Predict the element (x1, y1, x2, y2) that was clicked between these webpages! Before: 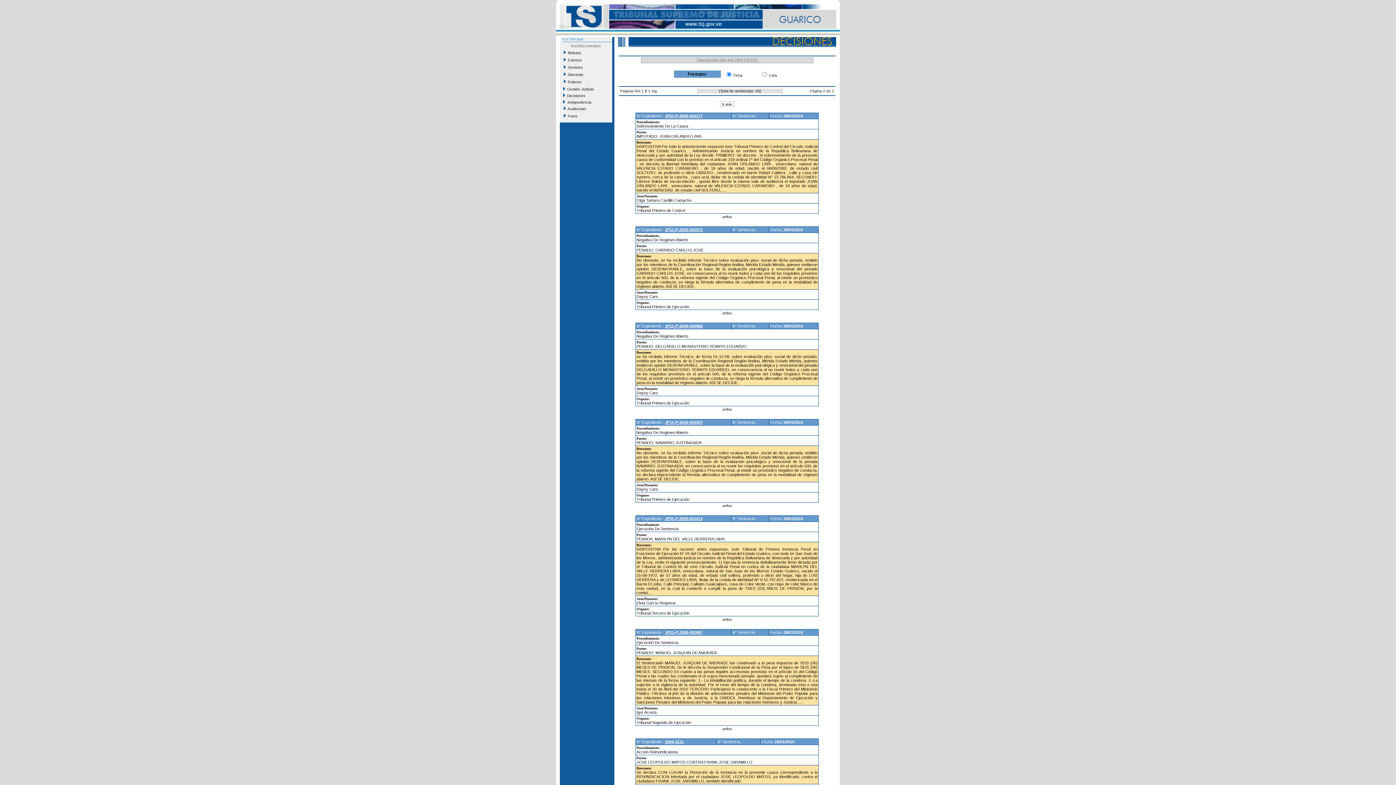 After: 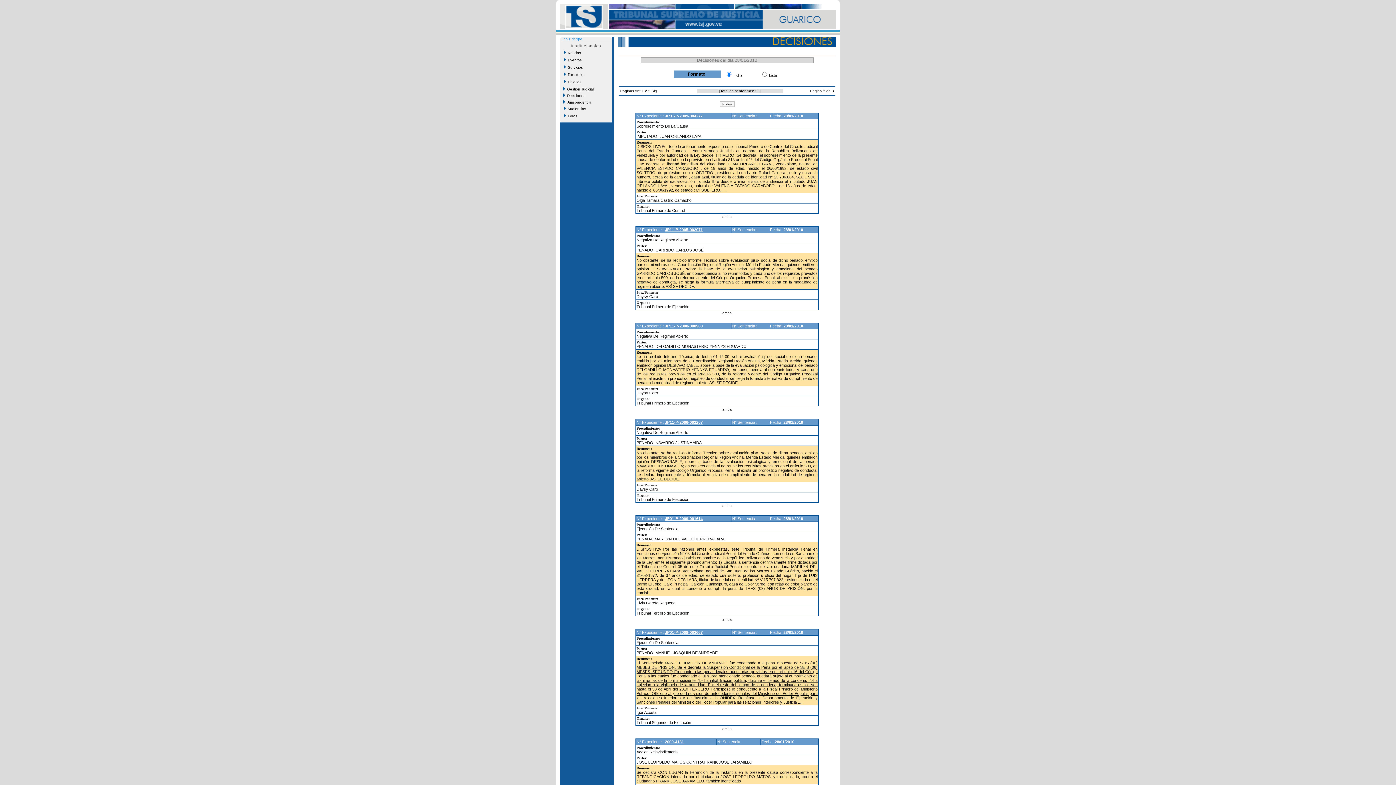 Action: label: El Sentenciado MANUEL JUAQUIN DE ANDRADE fue condenado a la pena impuesta de SEIS (06) MESES DE PRISION. Se le decreta la Suspensión Condicional de la Pena por el lapso de SEIS (06) MESES. SEGUNDO En cuanto a las penas legales accesorias previstas en el artículo 16 del Código Penal a las cuales fue condenado el ut supra mencionado penado, quedará sujeto al cumplimiento de las mismas de la forma siguiente: 1.- La inhabilitación política, durante el tiempo de la condena. 2.-La sujeción a la vigilancia de la autoridad. Por el resto del tiempo de la condena, terminada esta o sea hasta el 30 de Abril del 2010 TERCERO Particípese lo conducente a la Fiscal Primero del Ministerio Público. Ofíciese al jefe de la división de antecedentes penales del Ministerio del Poder Popular para las relaciones Interiores y de Justicia, a la ONIDEX. Remítase al Departamento de Ejecución y Sanciones Penales del Ministerio del Poder Popular para las relaciones Interiores y Justicia ..... bbox: (636, 661, 817, 704)